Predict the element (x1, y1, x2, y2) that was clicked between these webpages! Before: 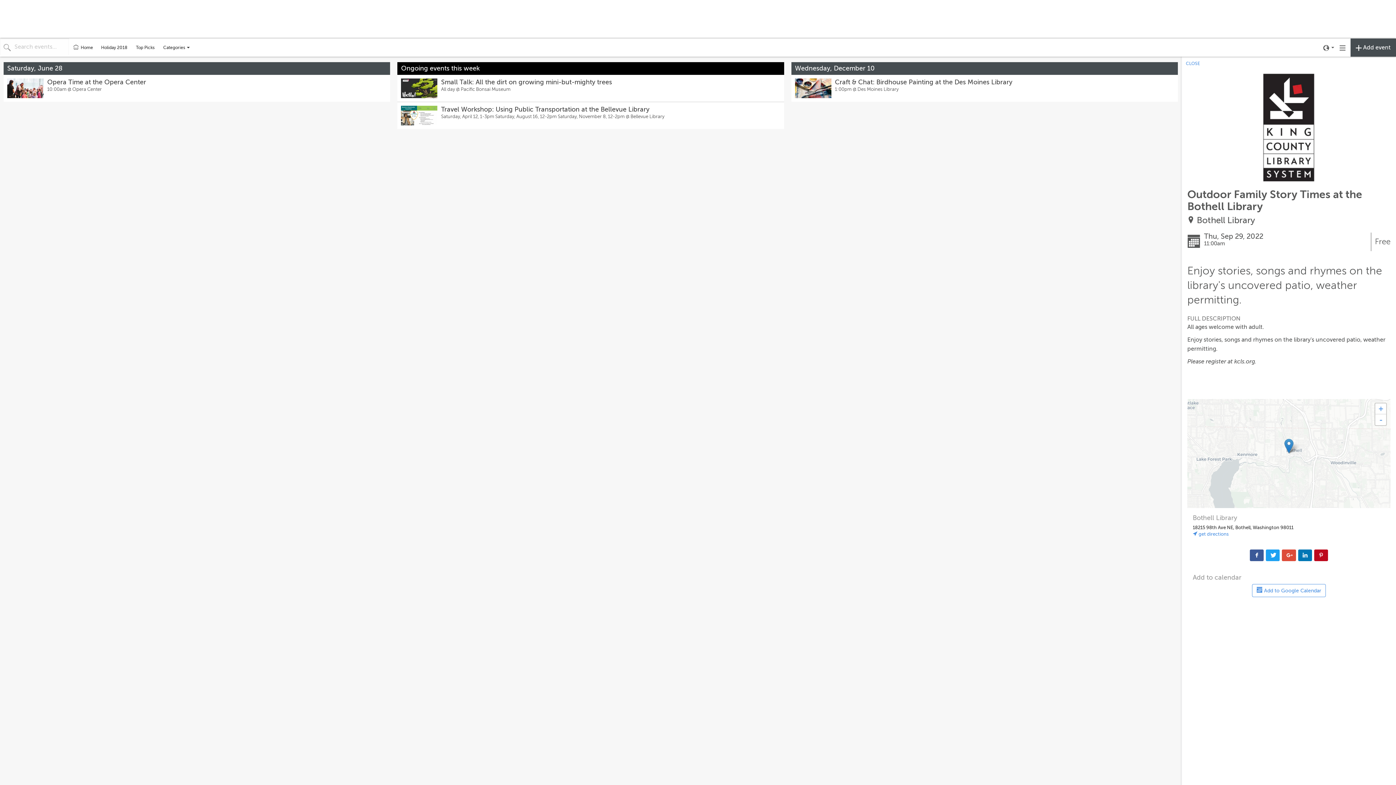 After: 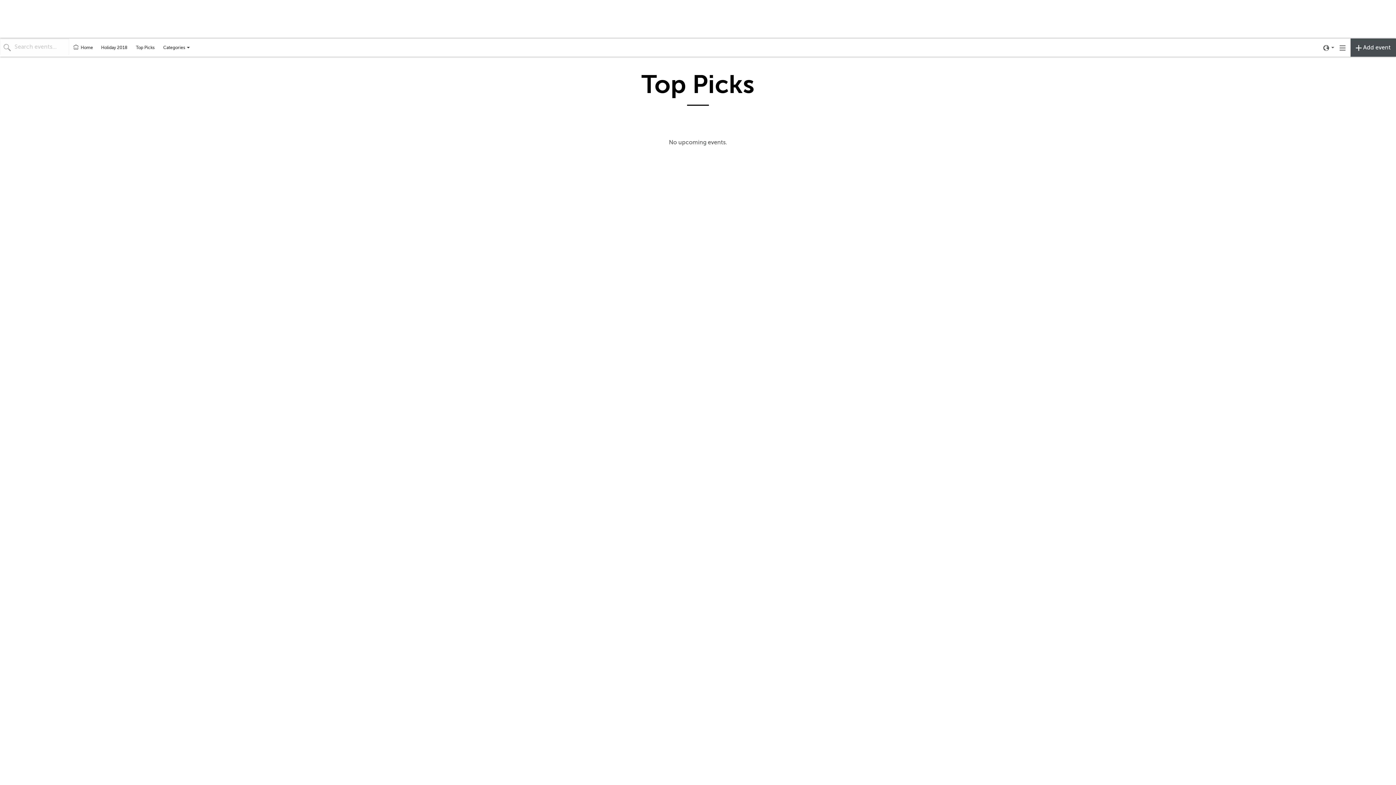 Action: label: Top Picks bbox: (131, 38, 158, 56)